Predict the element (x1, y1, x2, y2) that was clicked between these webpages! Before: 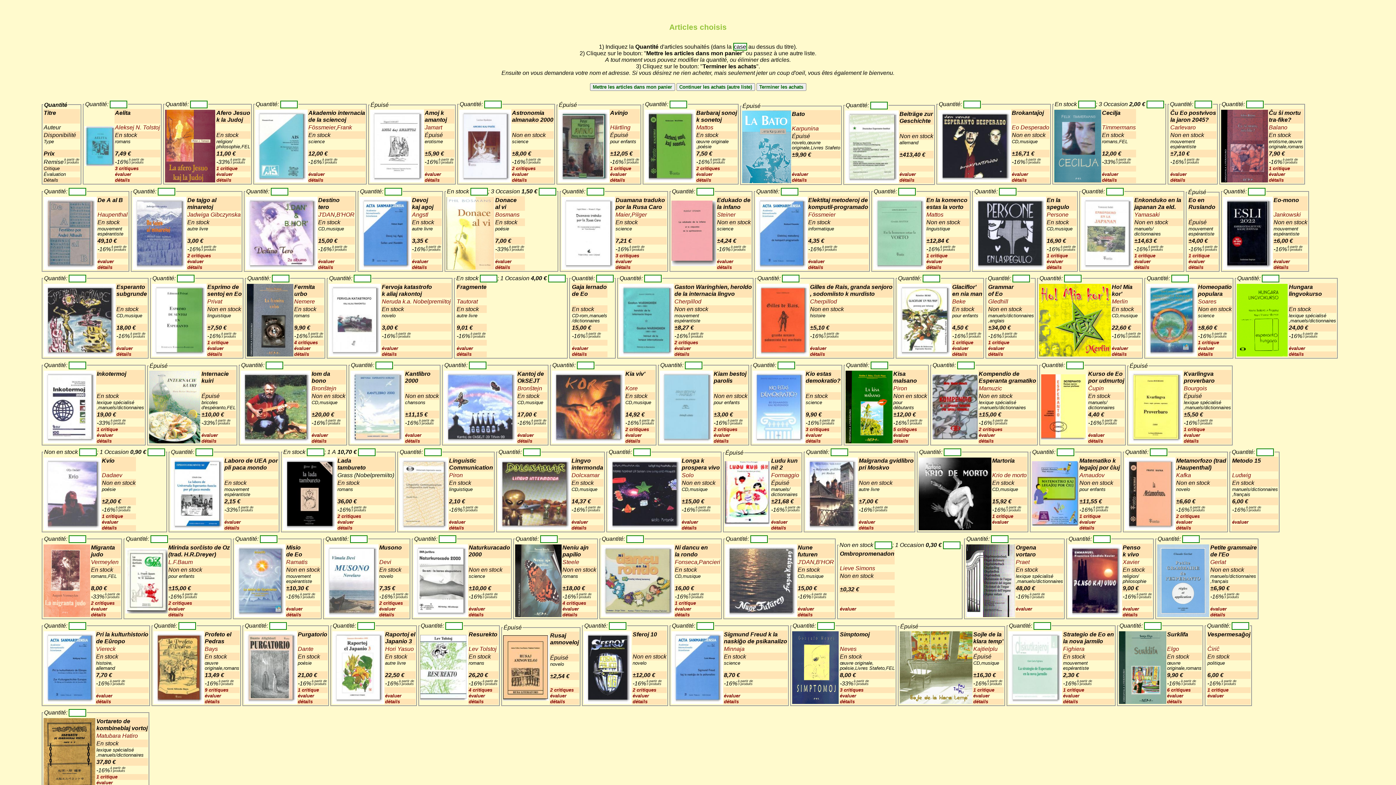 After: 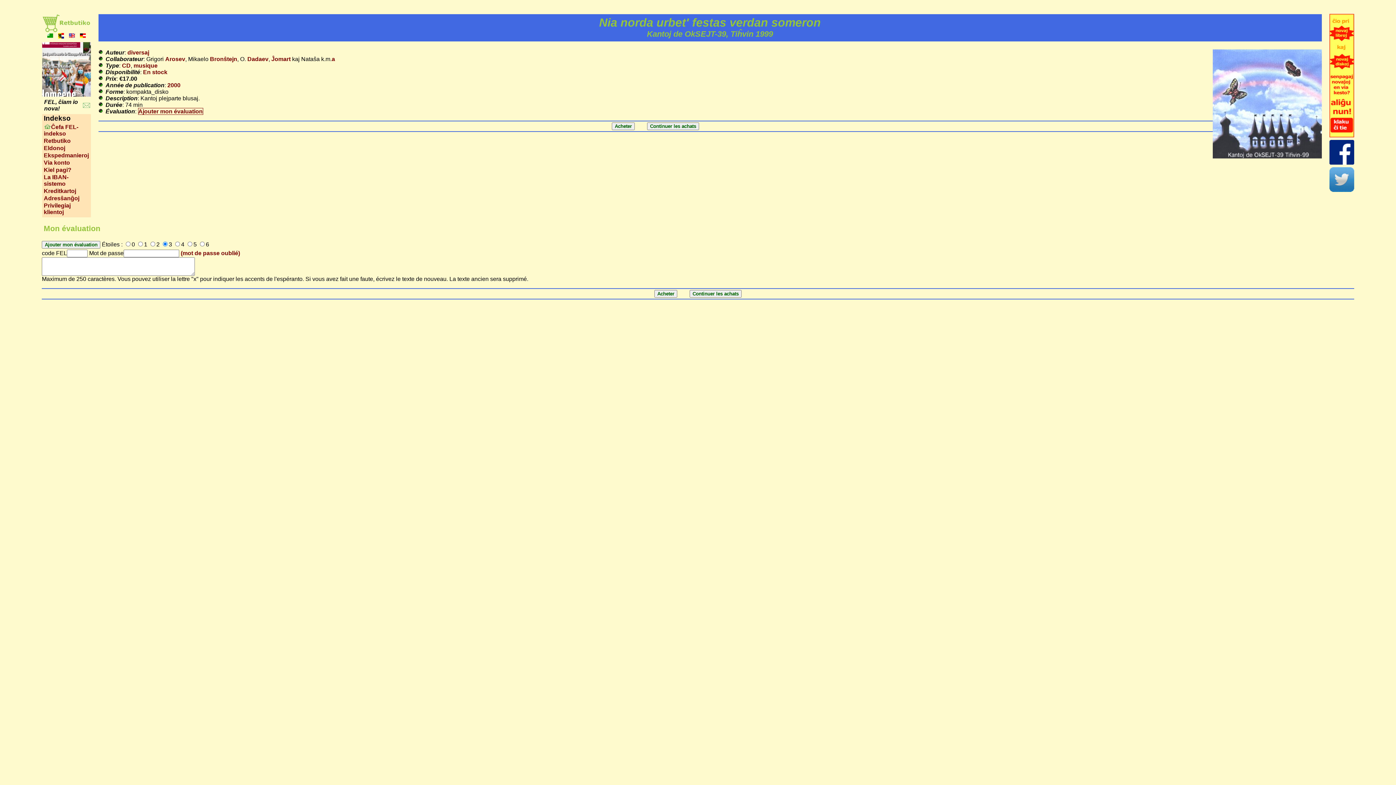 Action: bbox: (444, 438, 516, 444)